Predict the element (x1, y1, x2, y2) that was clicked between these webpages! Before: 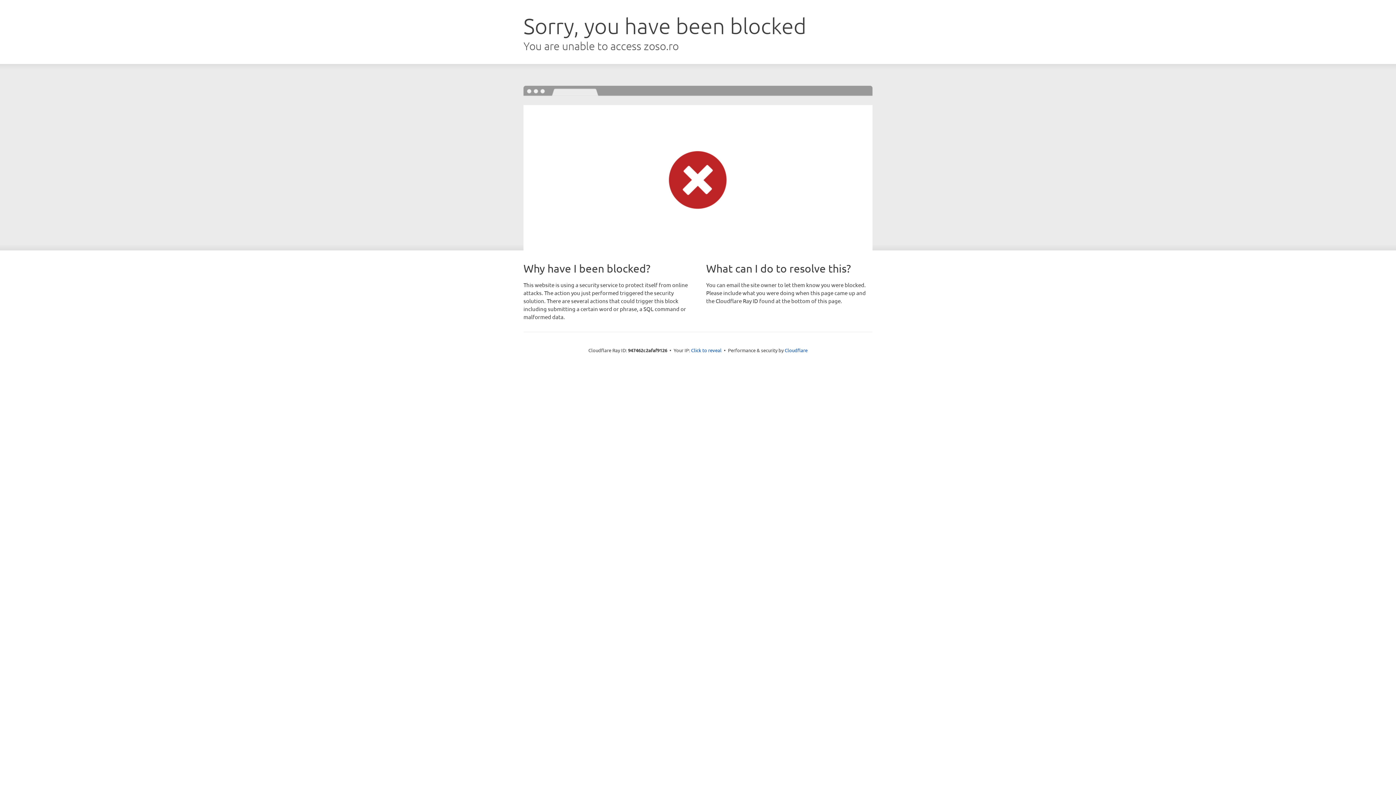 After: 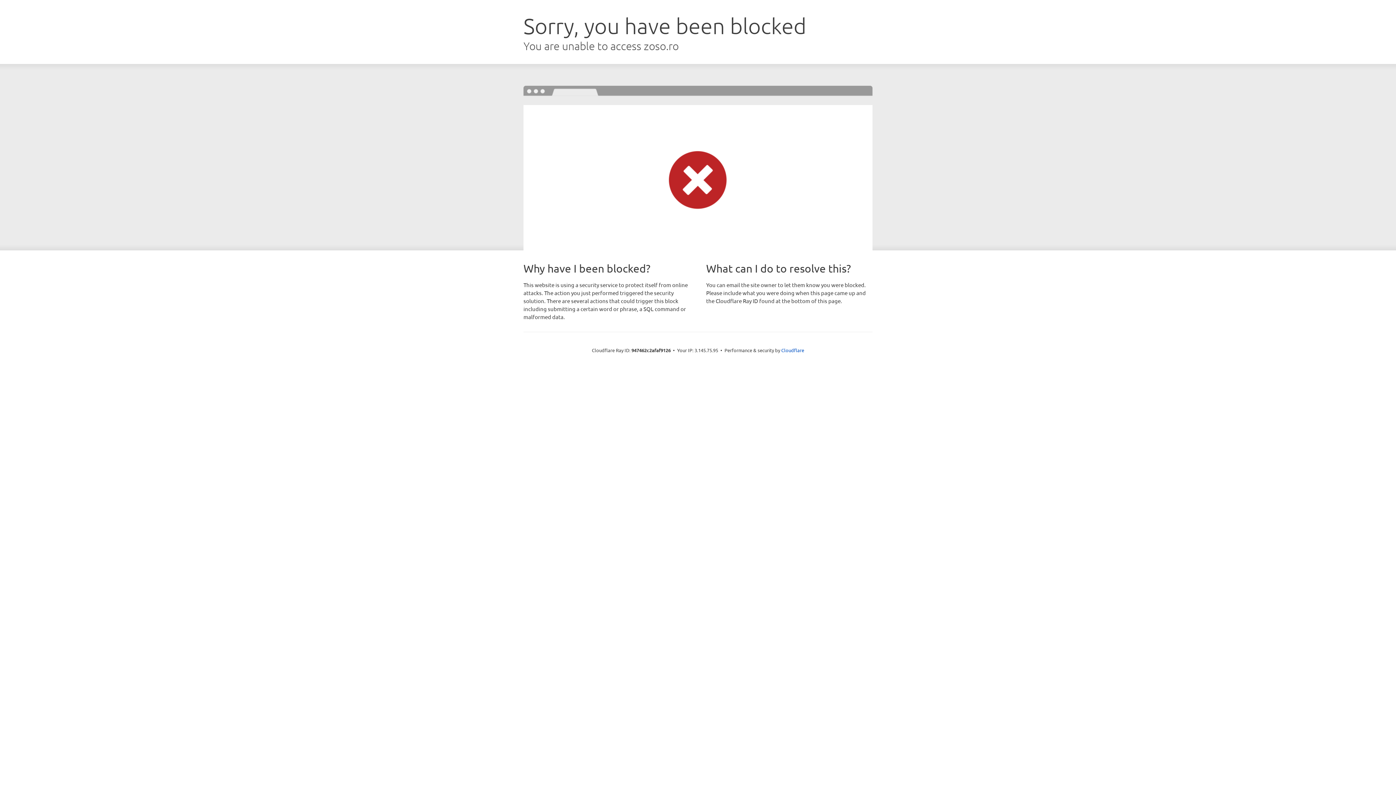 Action: label: Click to reveal bbox: (691, 346, 721, 353)